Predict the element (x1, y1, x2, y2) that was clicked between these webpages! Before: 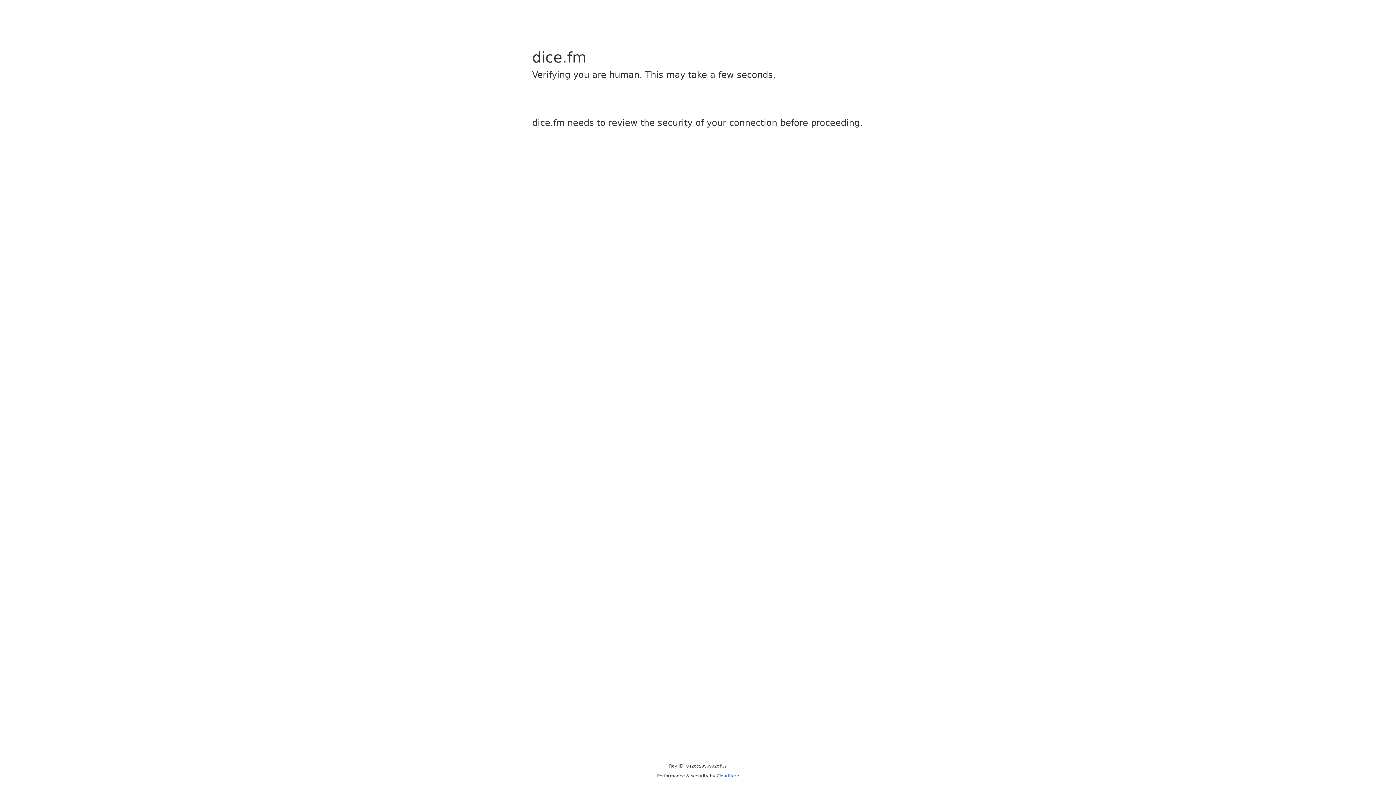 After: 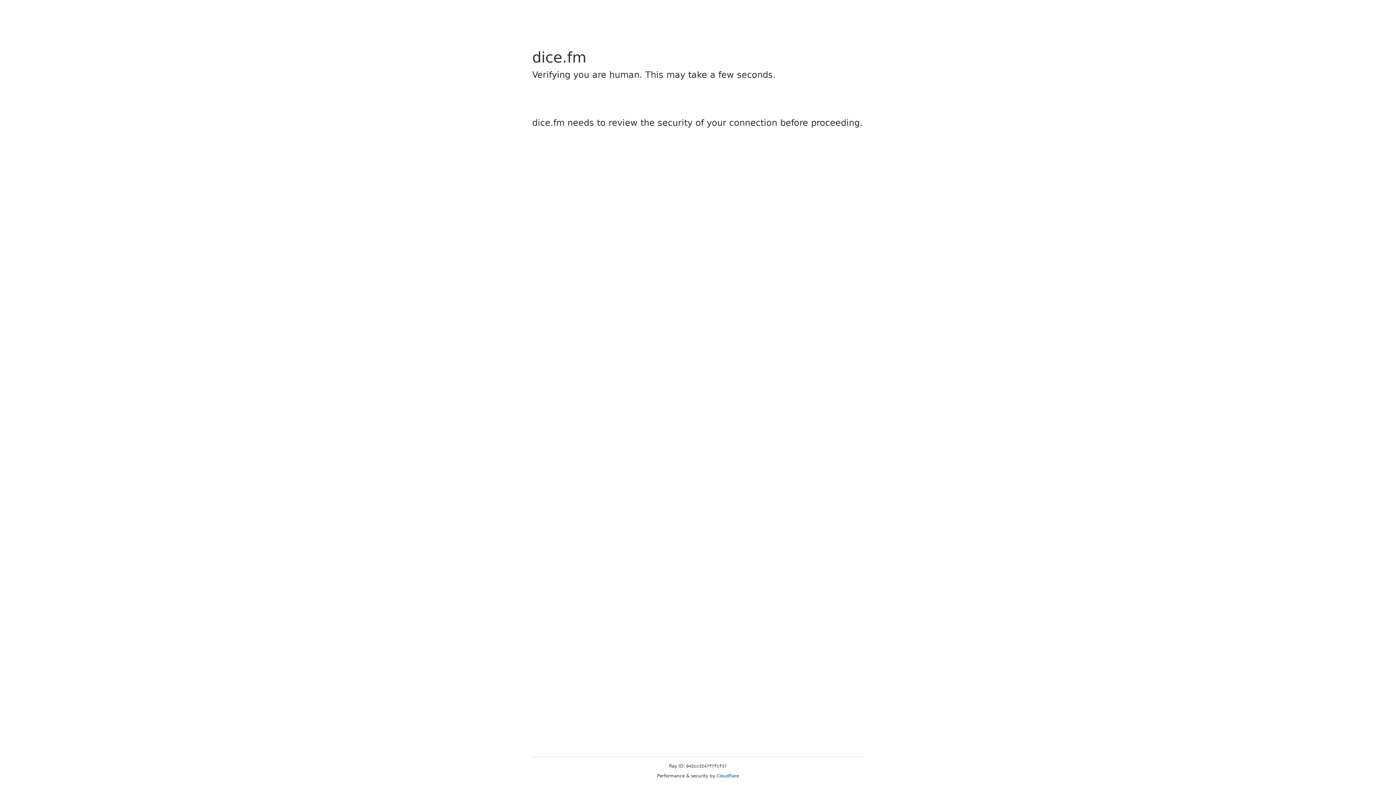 Action: label: Cloudflare bbox: (716, 773, 739, 778)